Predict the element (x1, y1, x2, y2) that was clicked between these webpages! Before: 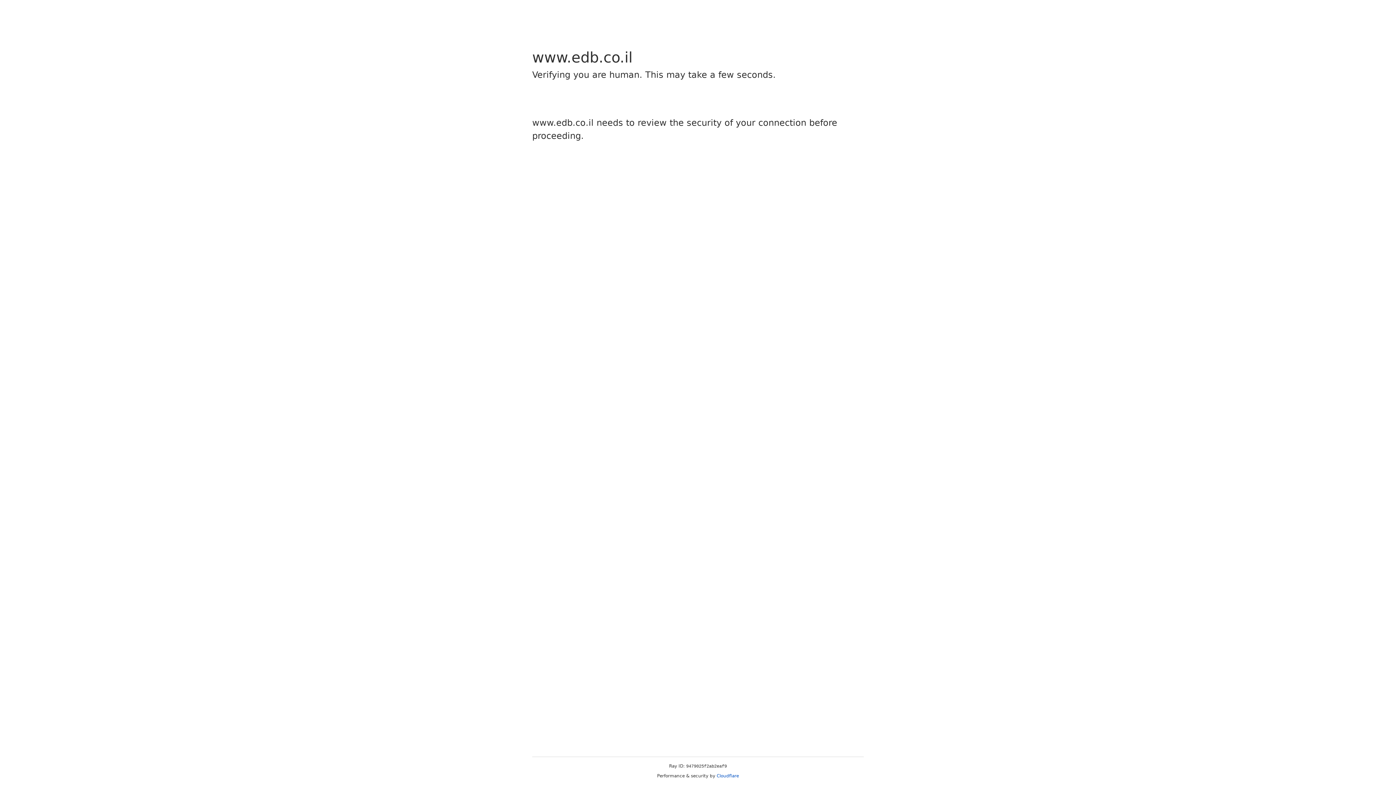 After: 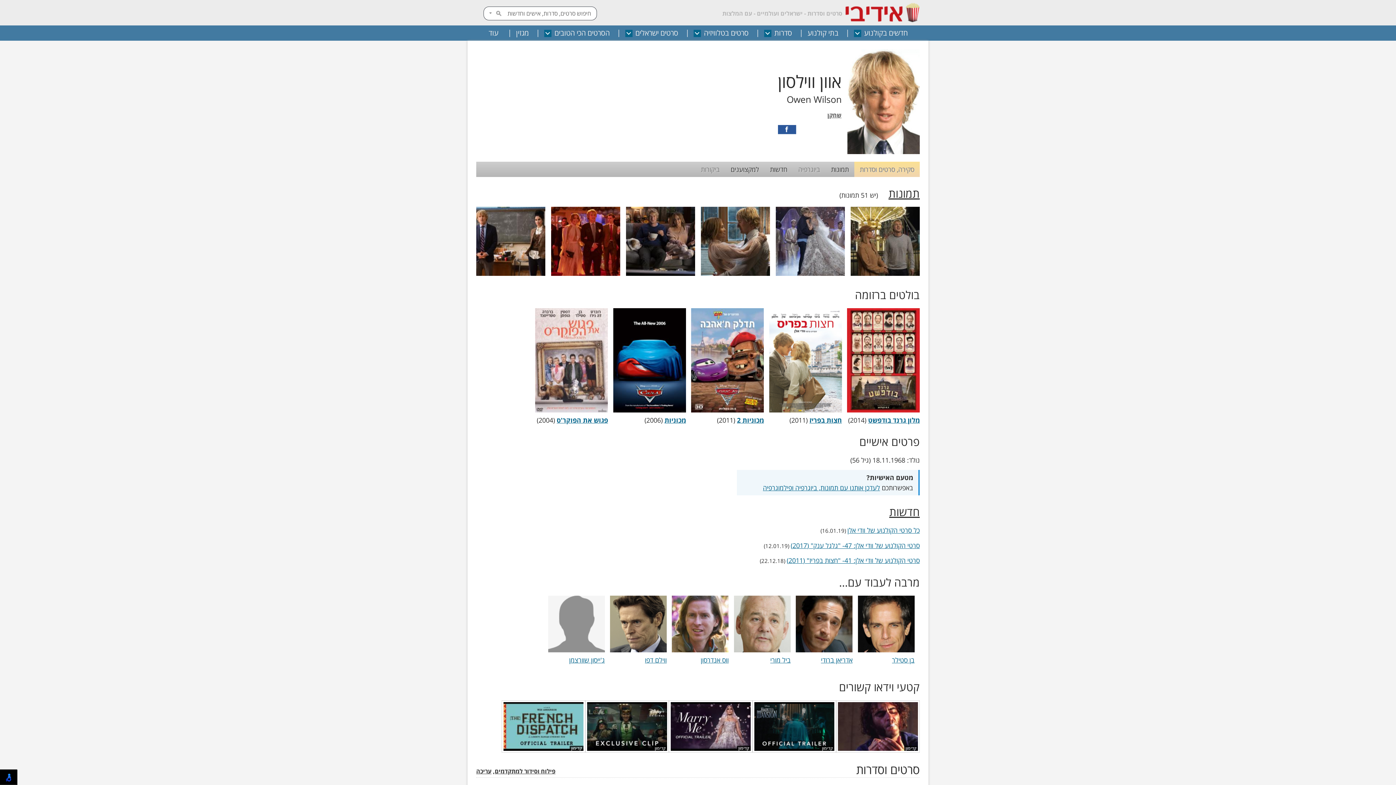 Action: bbox: (716, 773, 739, 778) label: Cloudflare